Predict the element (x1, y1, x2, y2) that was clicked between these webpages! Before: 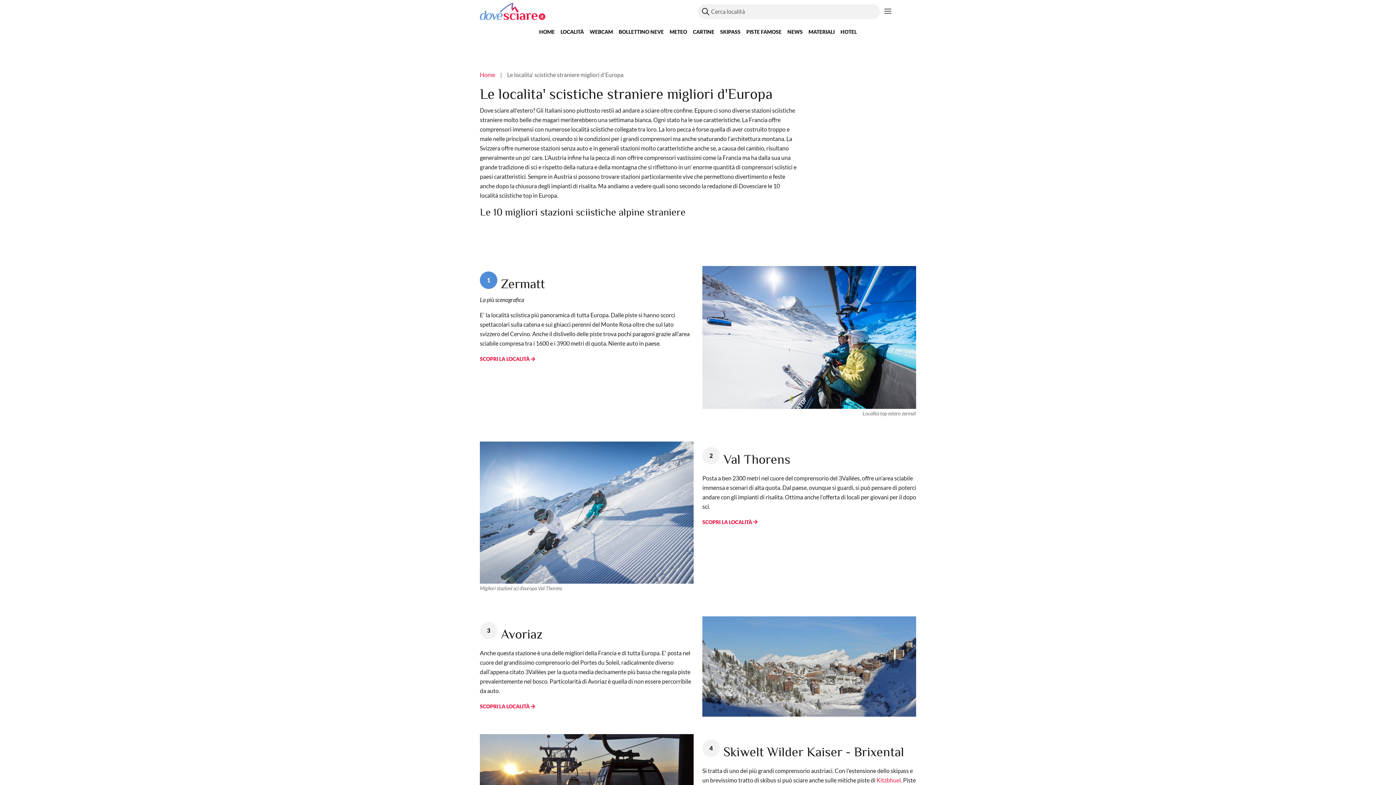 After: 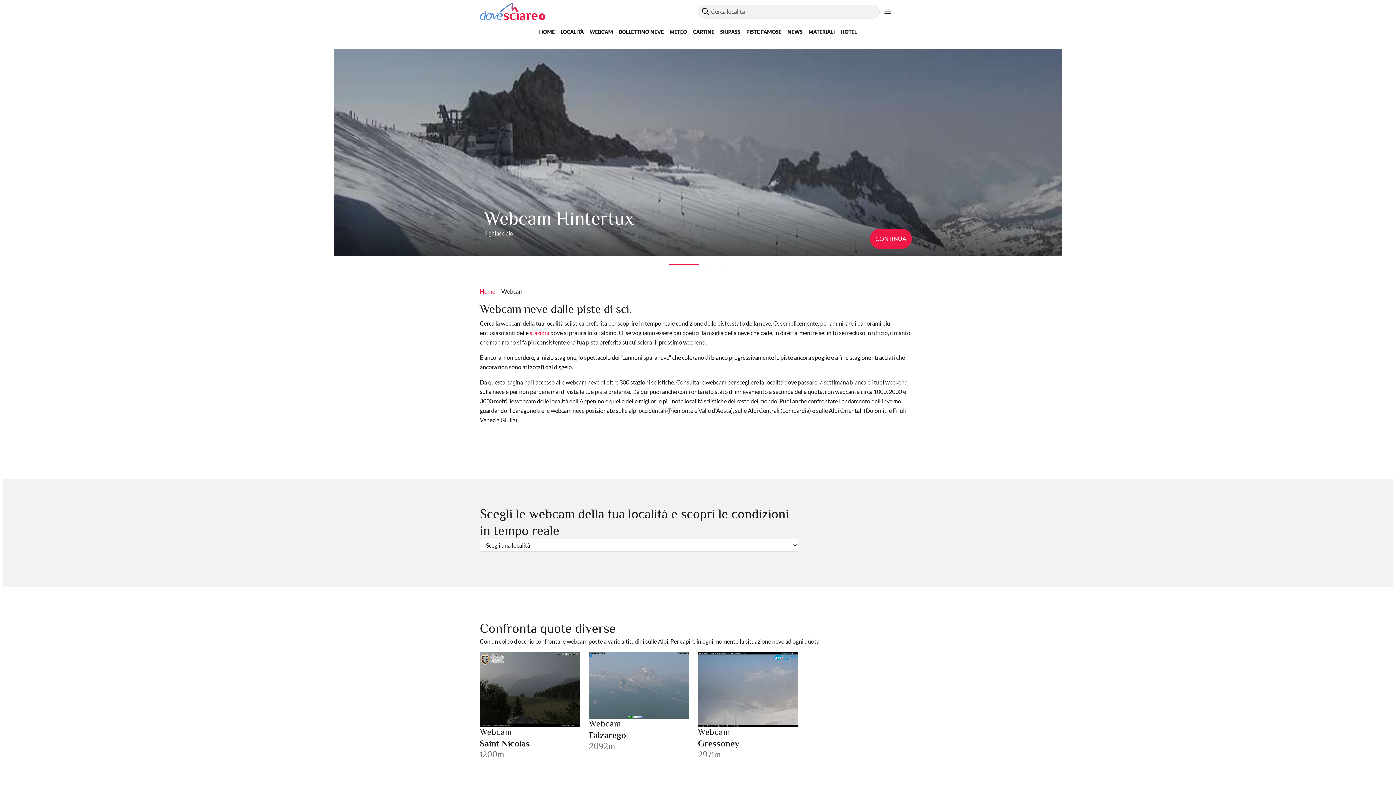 Action: bbox: (586, 25, 616, 38) label: WEBCAM